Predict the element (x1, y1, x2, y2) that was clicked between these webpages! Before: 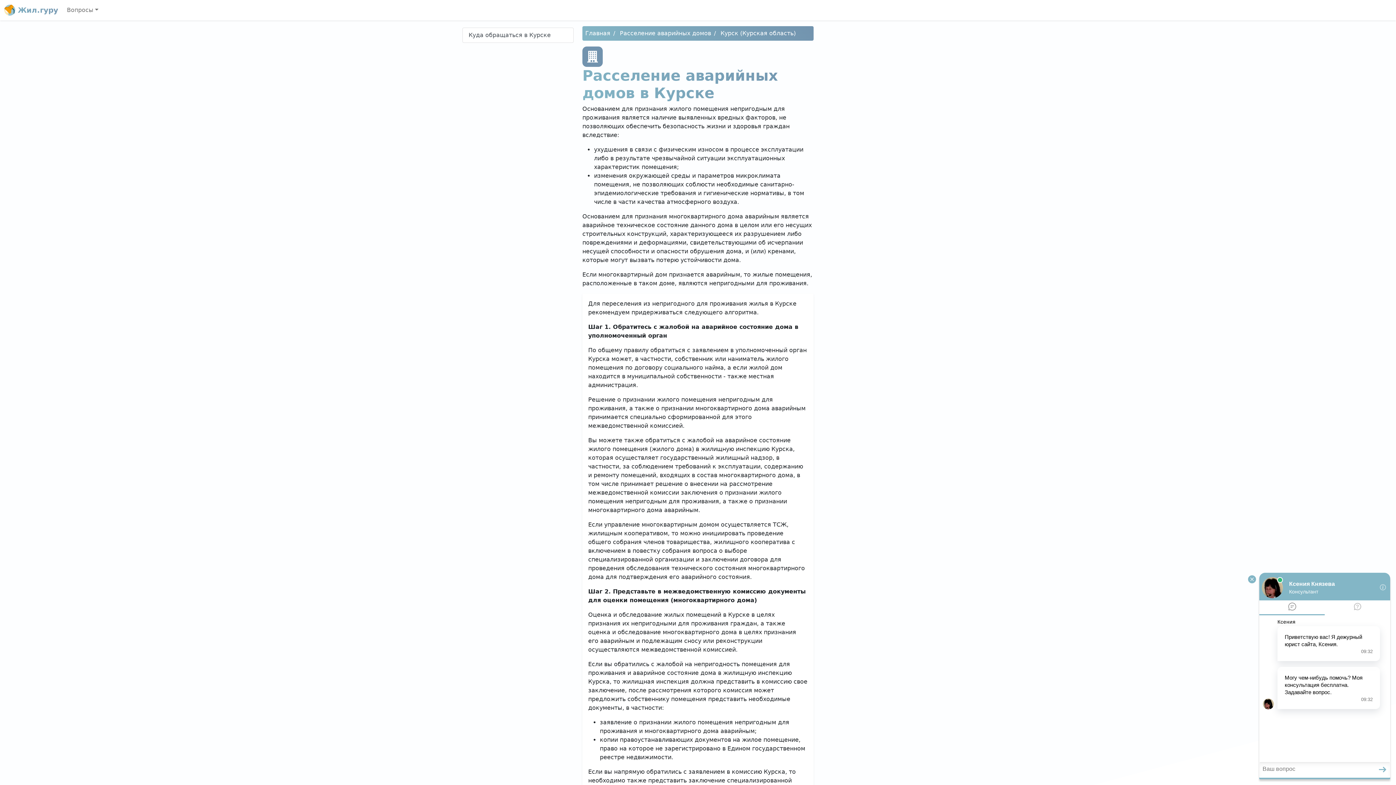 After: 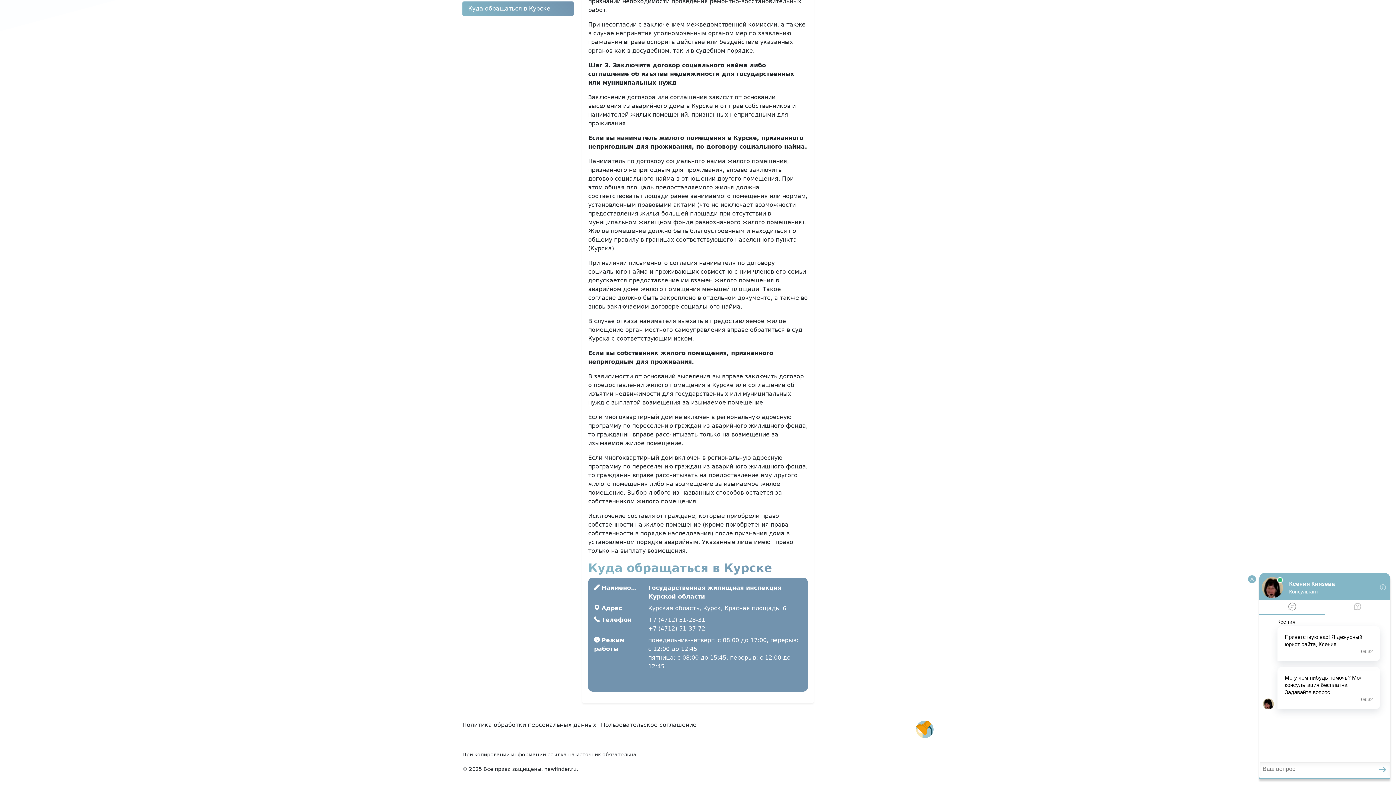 Action: bbox: (462, 27, 573, 42) label: Куда обращаться в Курске